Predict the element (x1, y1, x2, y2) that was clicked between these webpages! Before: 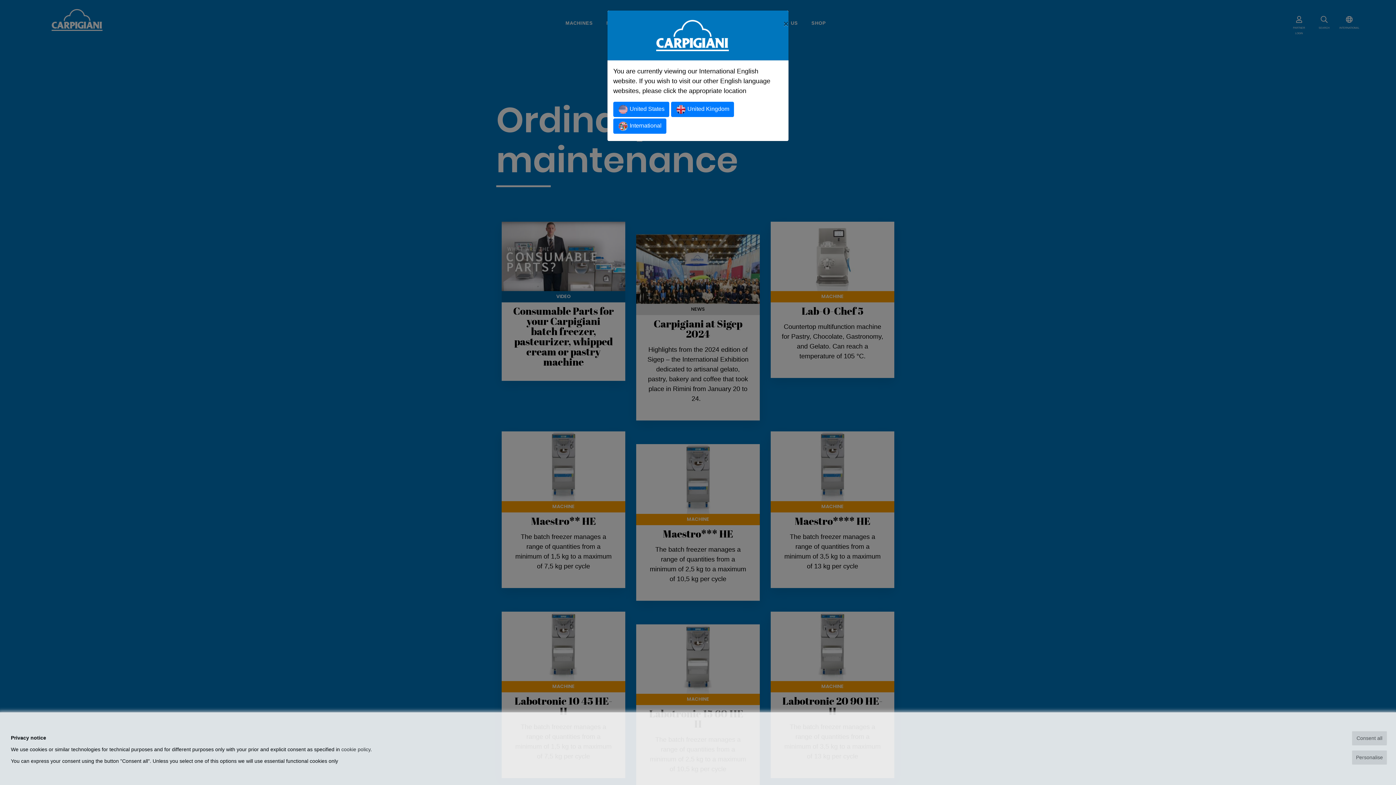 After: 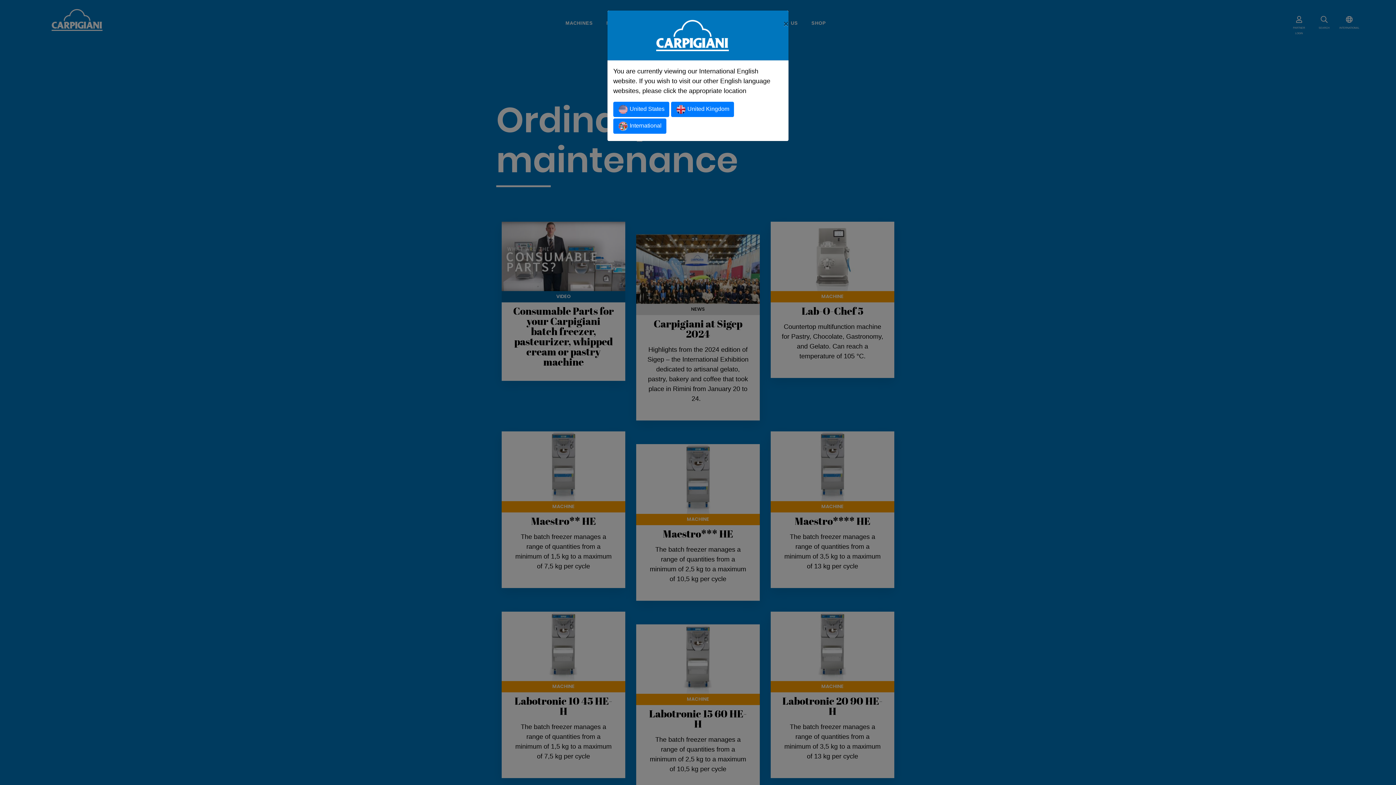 Action: label: Consent all bbox: (1352, 731, 1387, 745)